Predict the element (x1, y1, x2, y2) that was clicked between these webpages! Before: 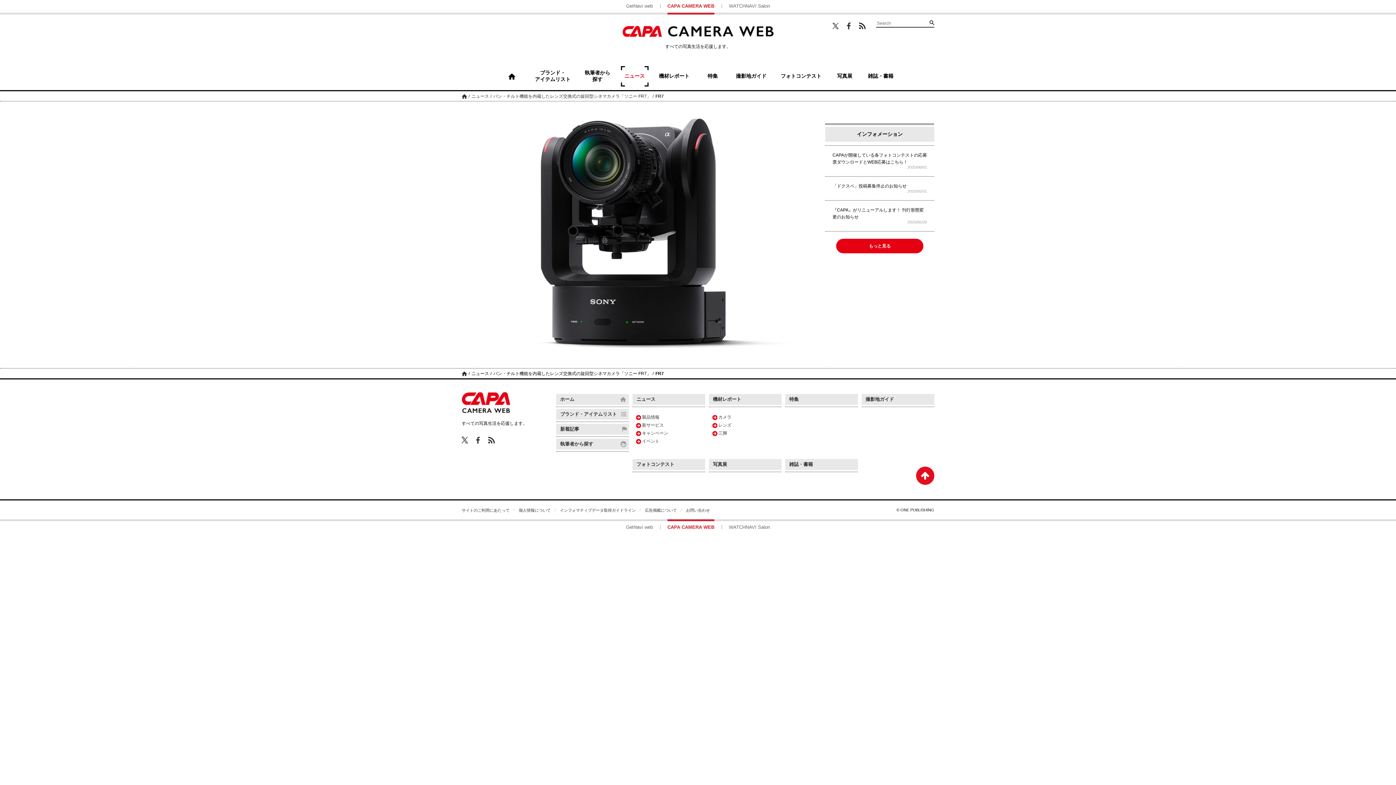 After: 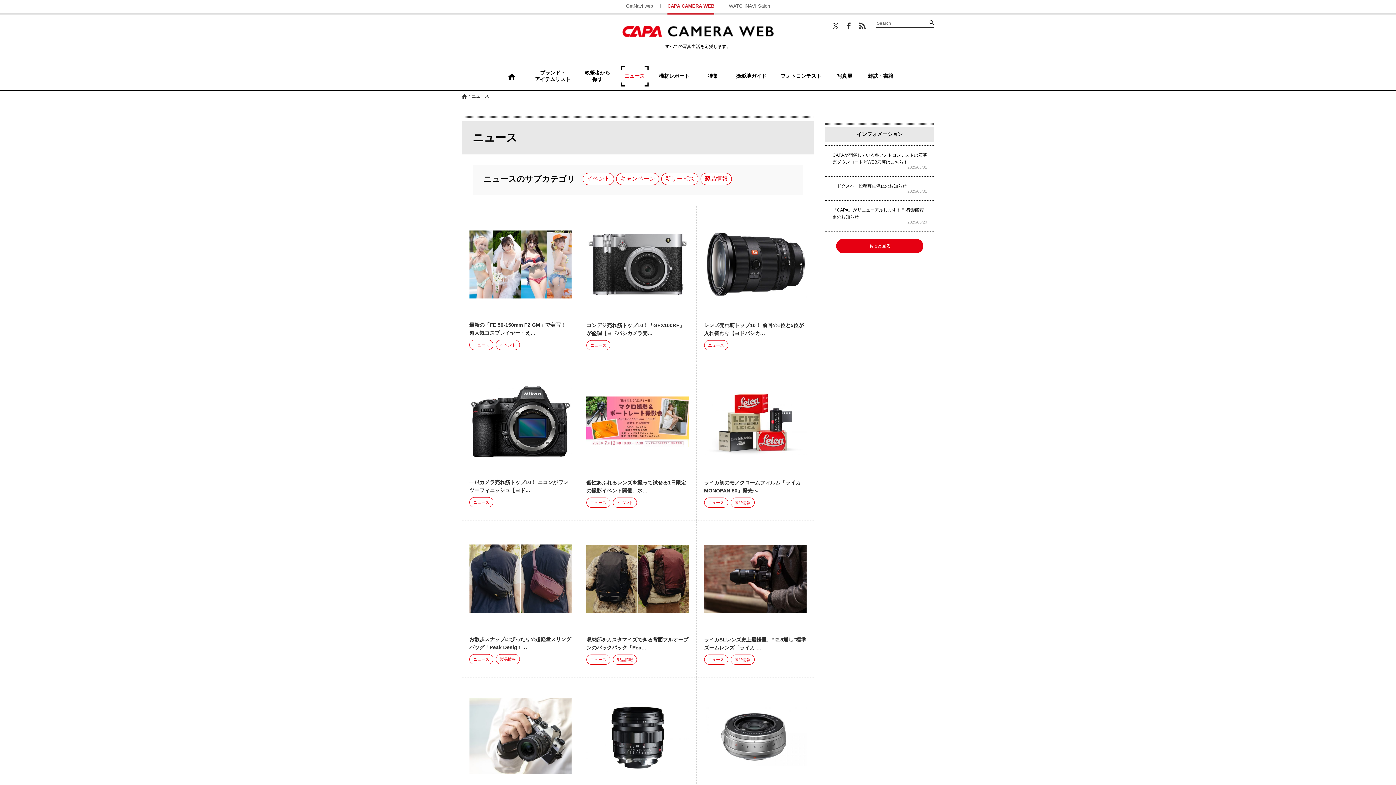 Action: bbox: (471, 93, 489, 98) label: ニュース